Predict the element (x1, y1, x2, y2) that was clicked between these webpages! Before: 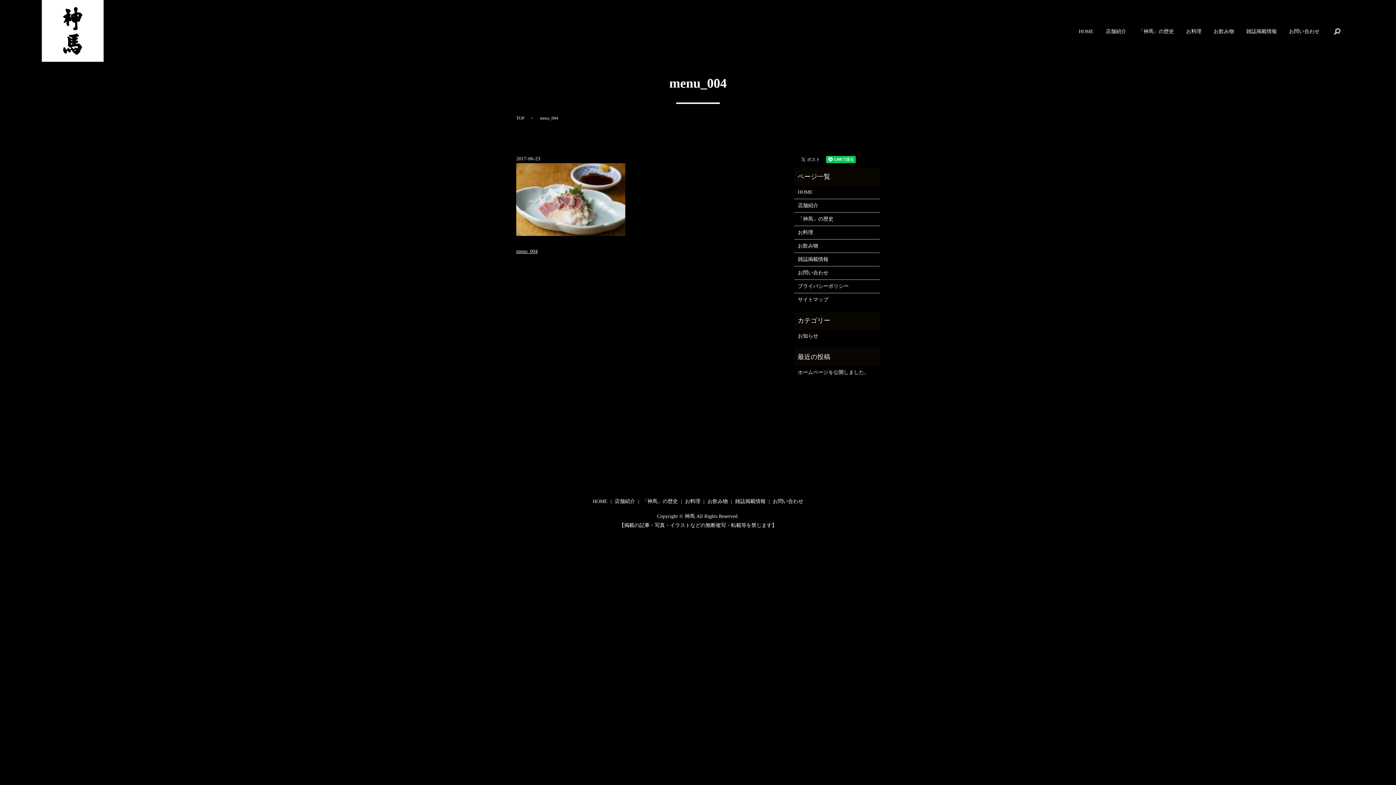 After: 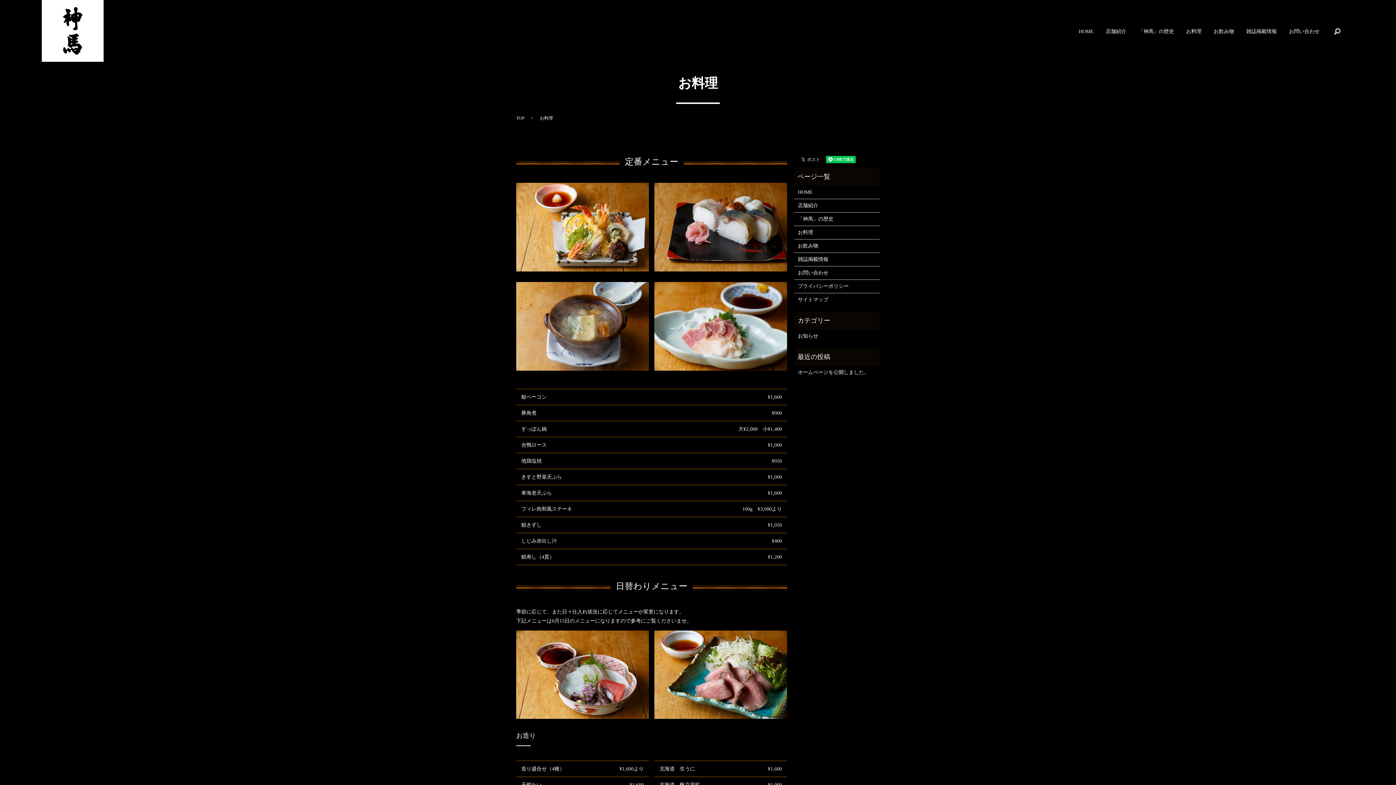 Action: label: お料理 bbox: (683, 496, 702, 506)